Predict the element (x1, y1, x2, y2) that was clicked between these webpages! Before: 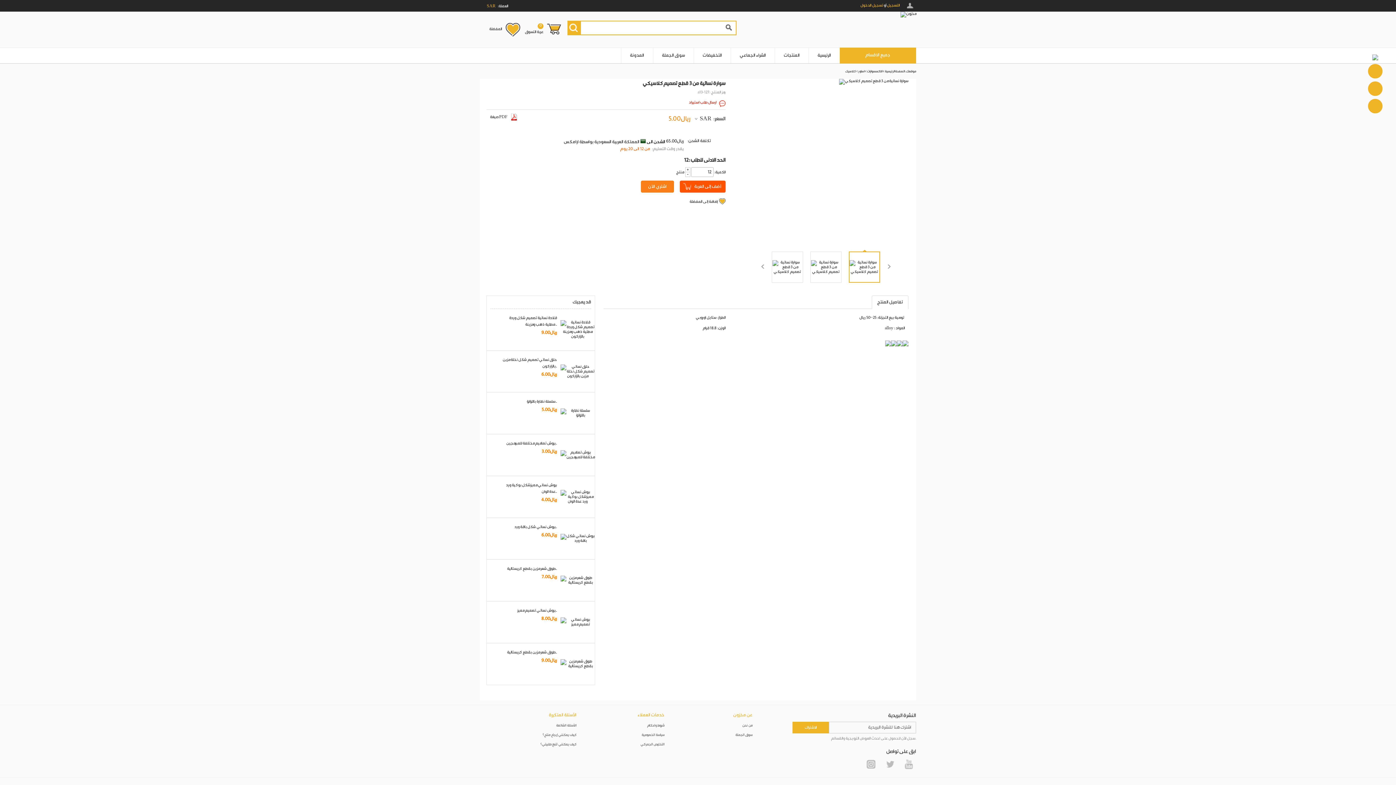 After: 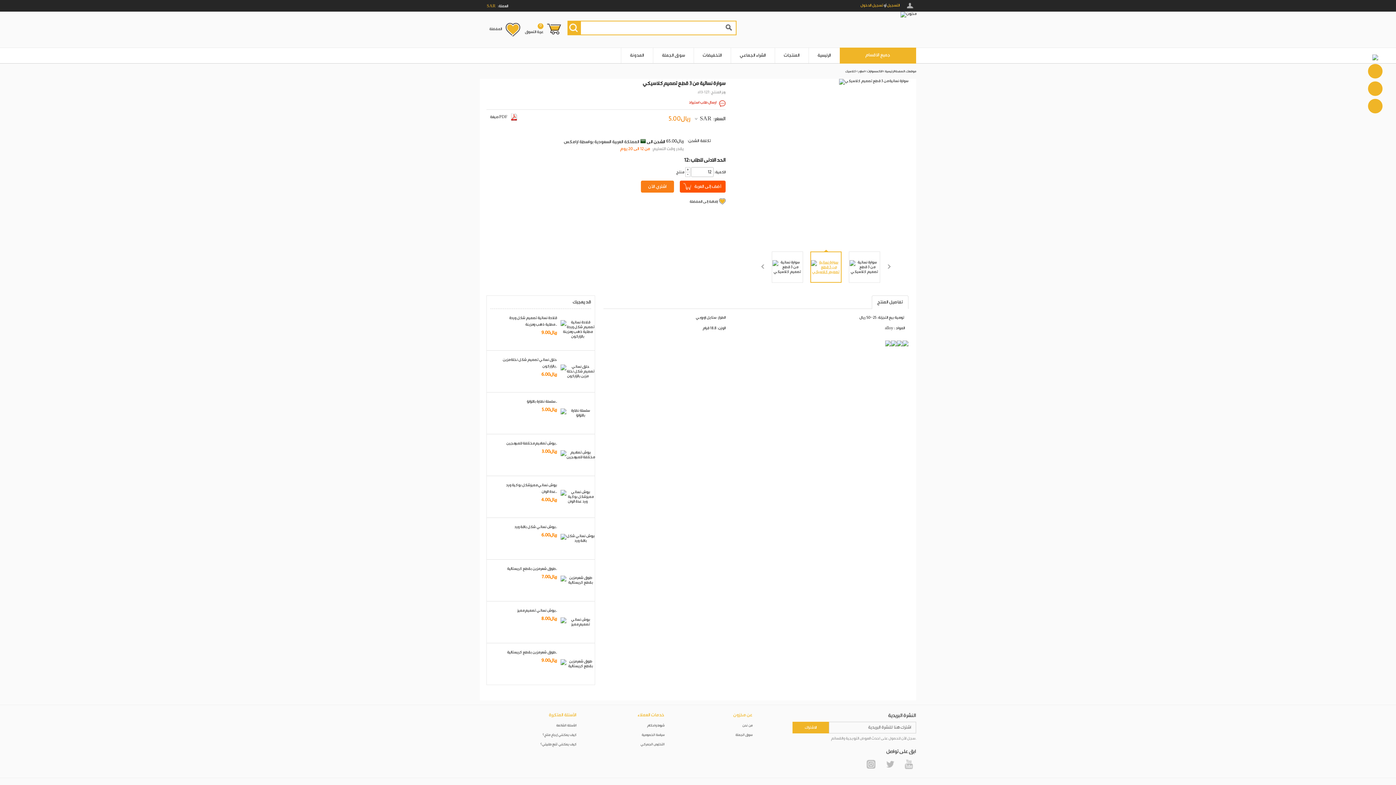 Action: bbox: (810, 251, 841, 282)